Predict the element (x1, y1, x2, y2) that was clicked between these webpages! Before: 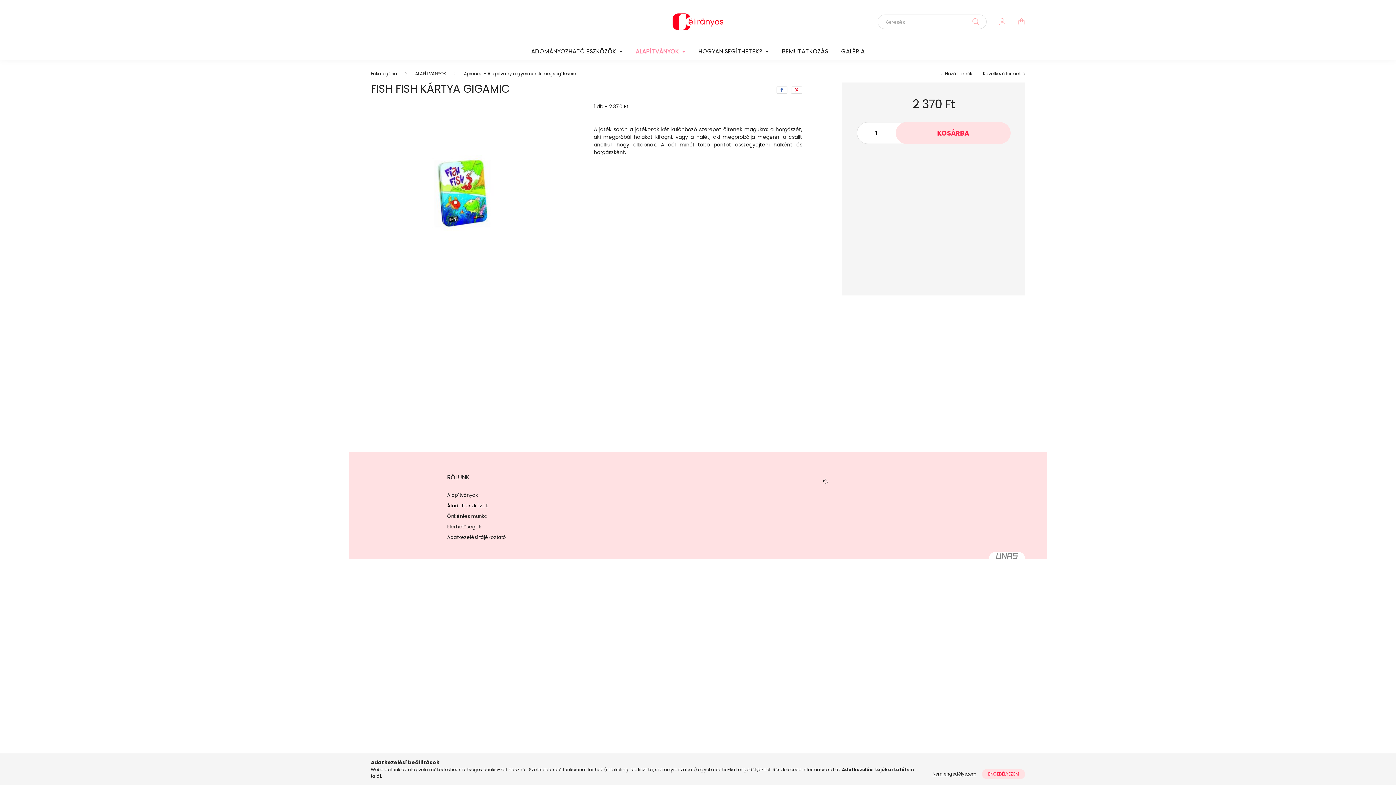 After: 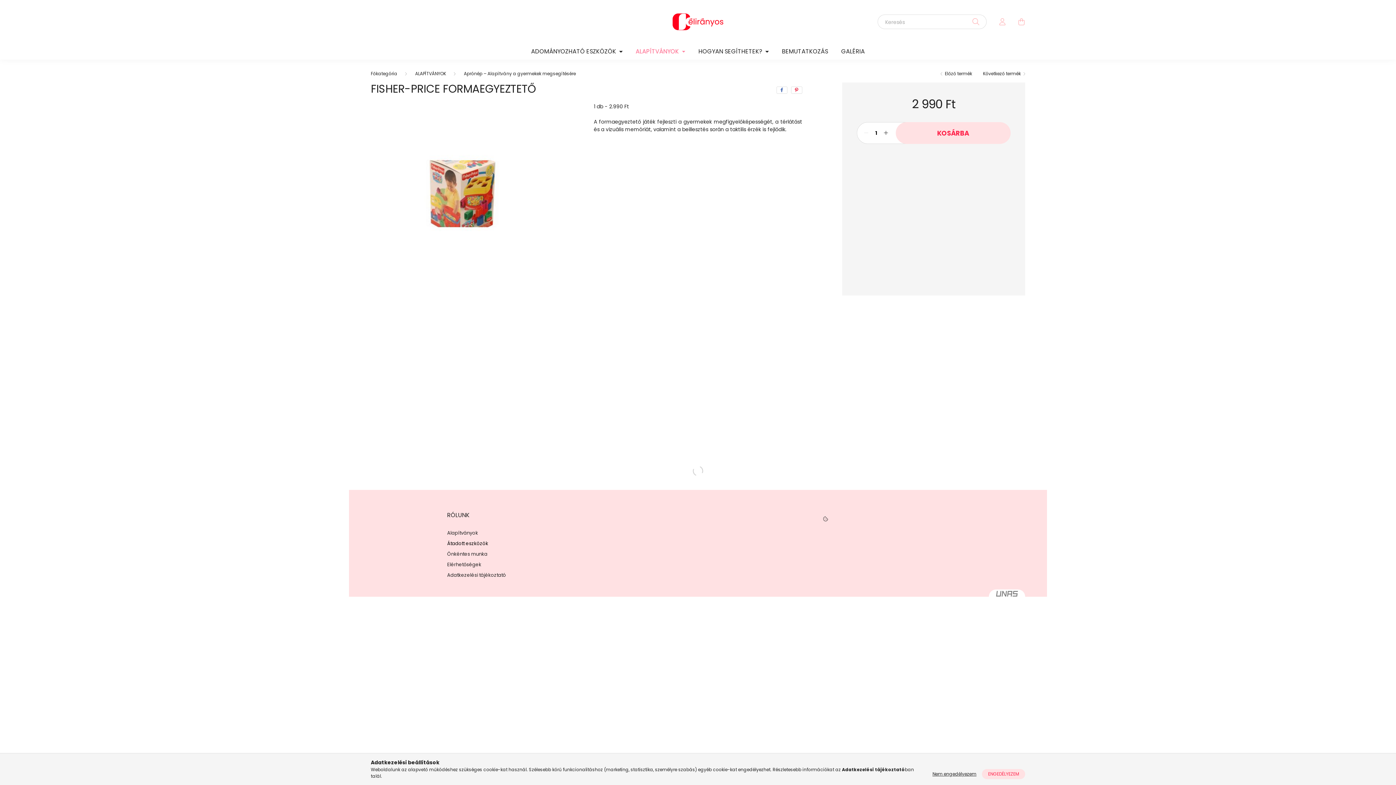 Action: label: Következő termék bbox: (983, 70, 1025, 77)